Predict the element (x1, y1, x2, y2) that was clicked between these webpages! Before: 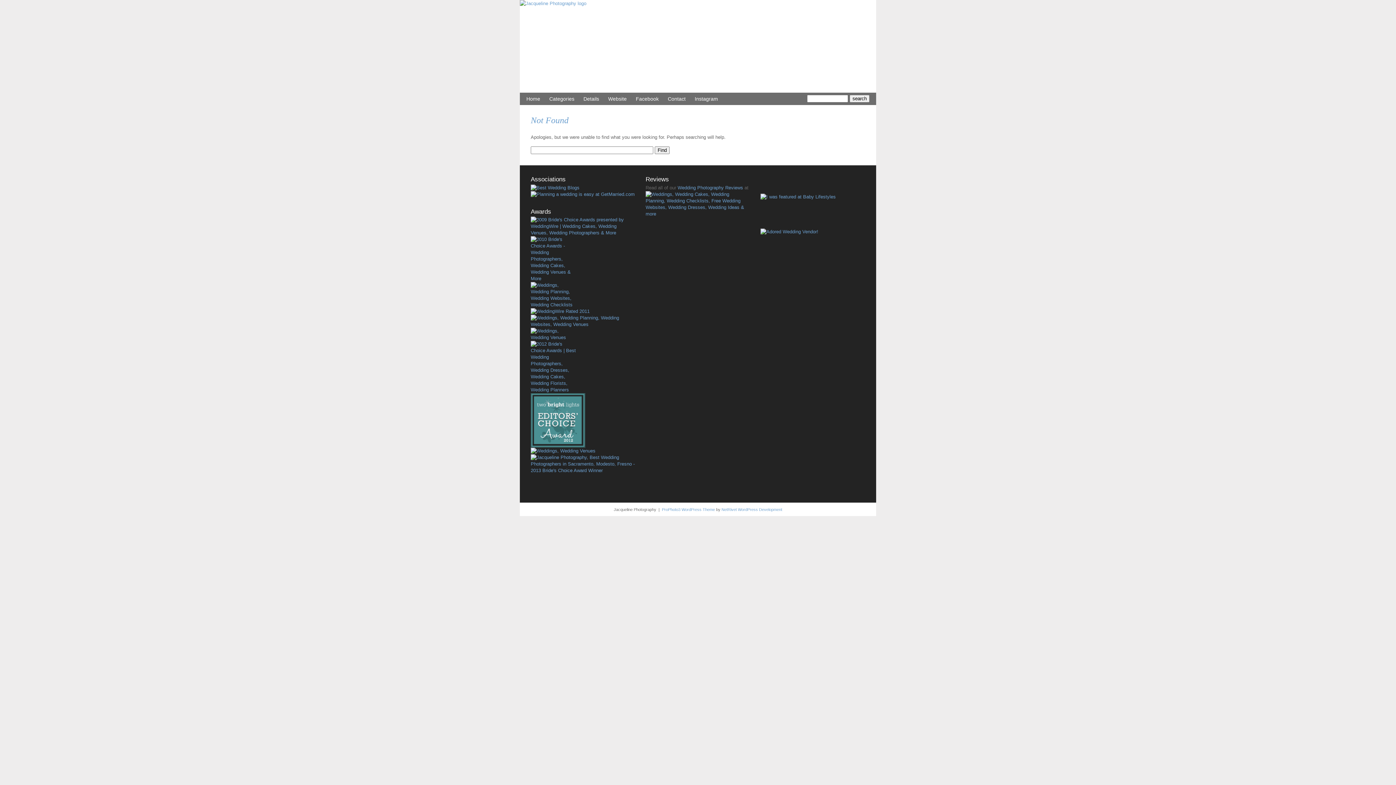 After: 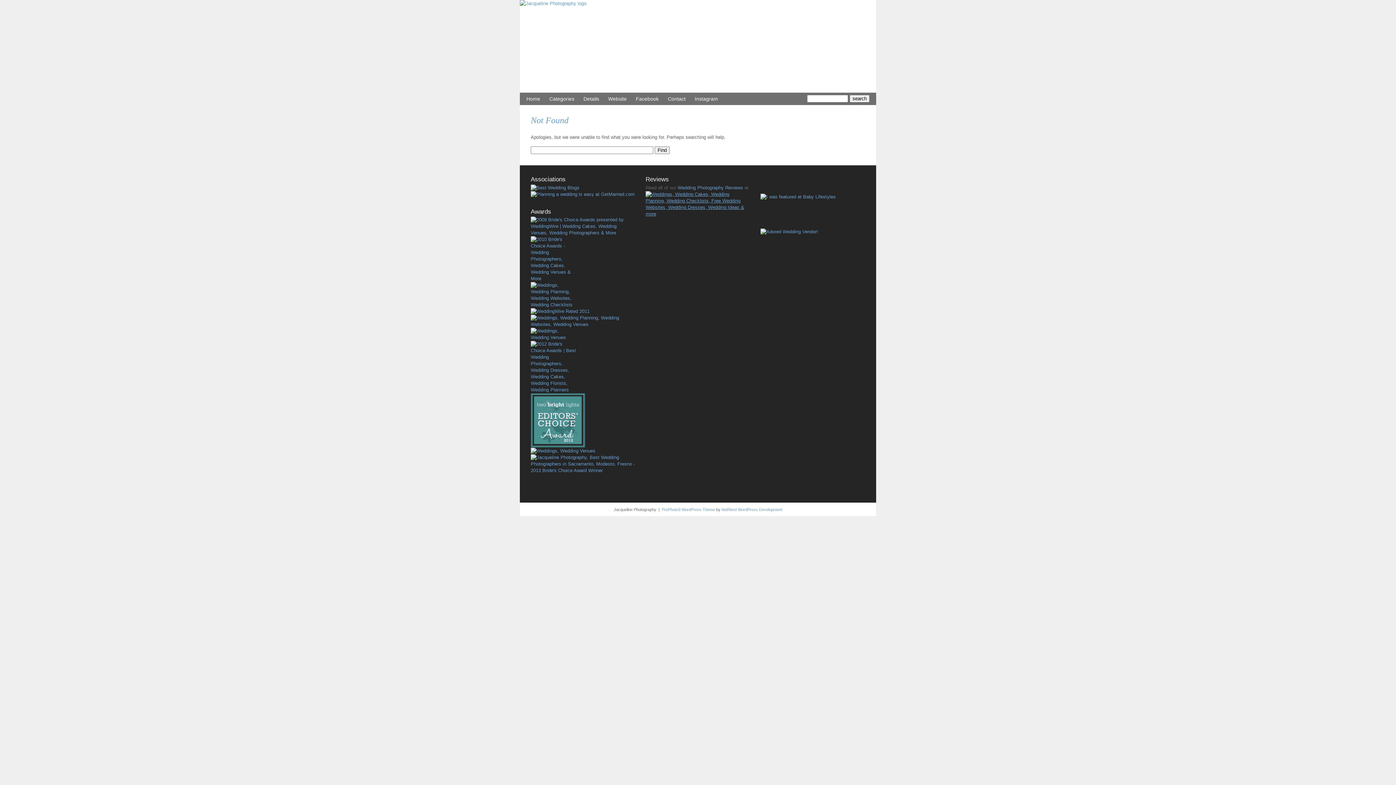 Action: bbox: (645, 211, 749, 216)